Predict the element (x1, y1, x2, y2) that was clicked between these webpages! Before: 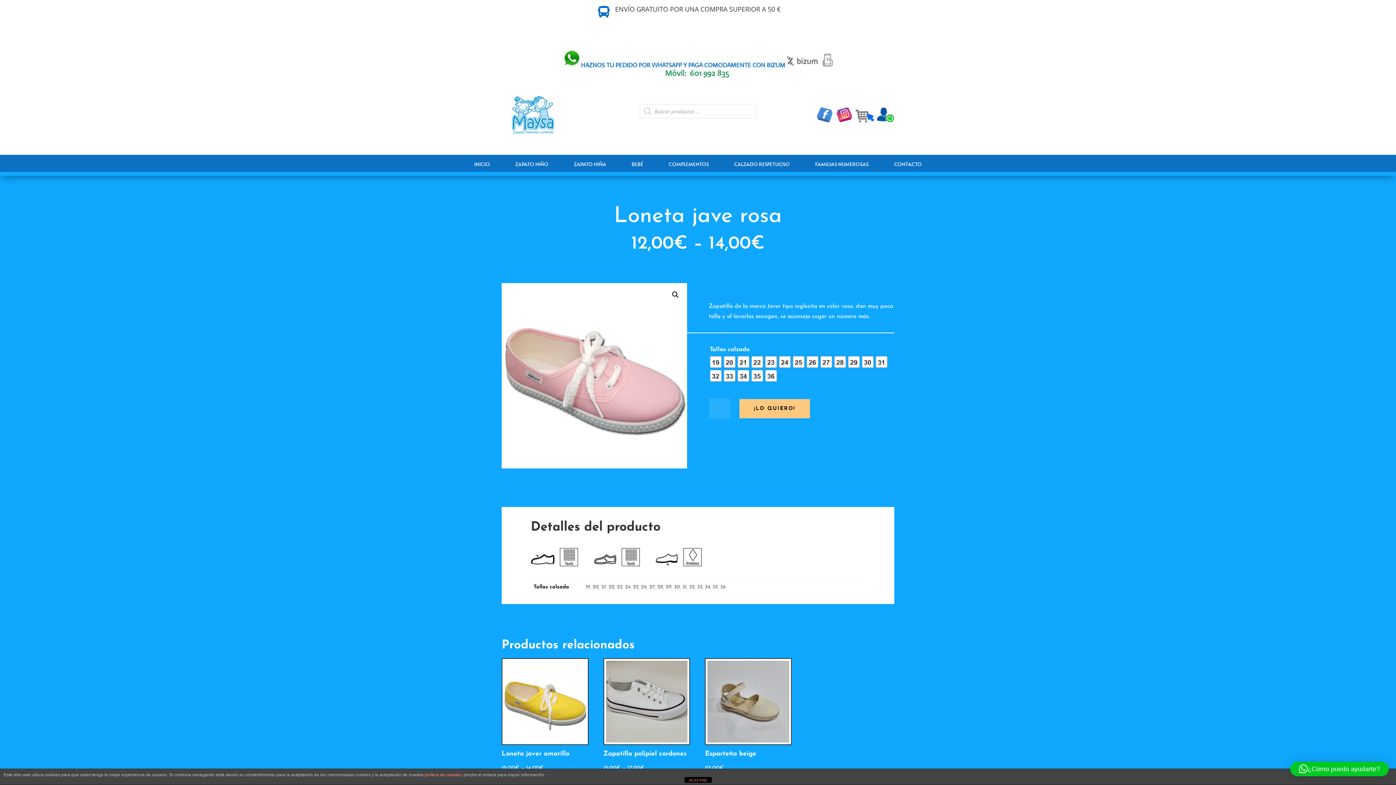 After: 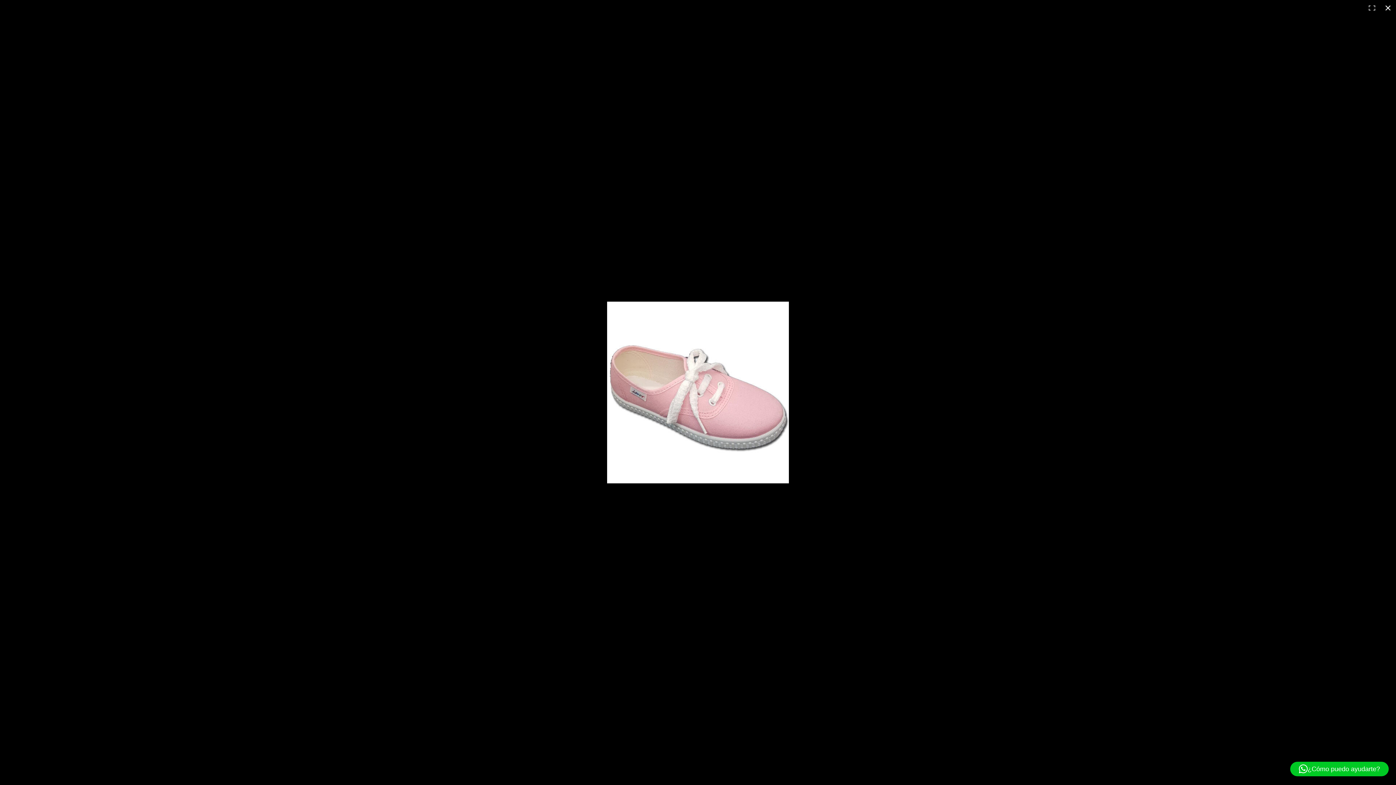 Action: label: Ver galería de imágenes a pantalla completa bbox: (669, 288, 682, 301)